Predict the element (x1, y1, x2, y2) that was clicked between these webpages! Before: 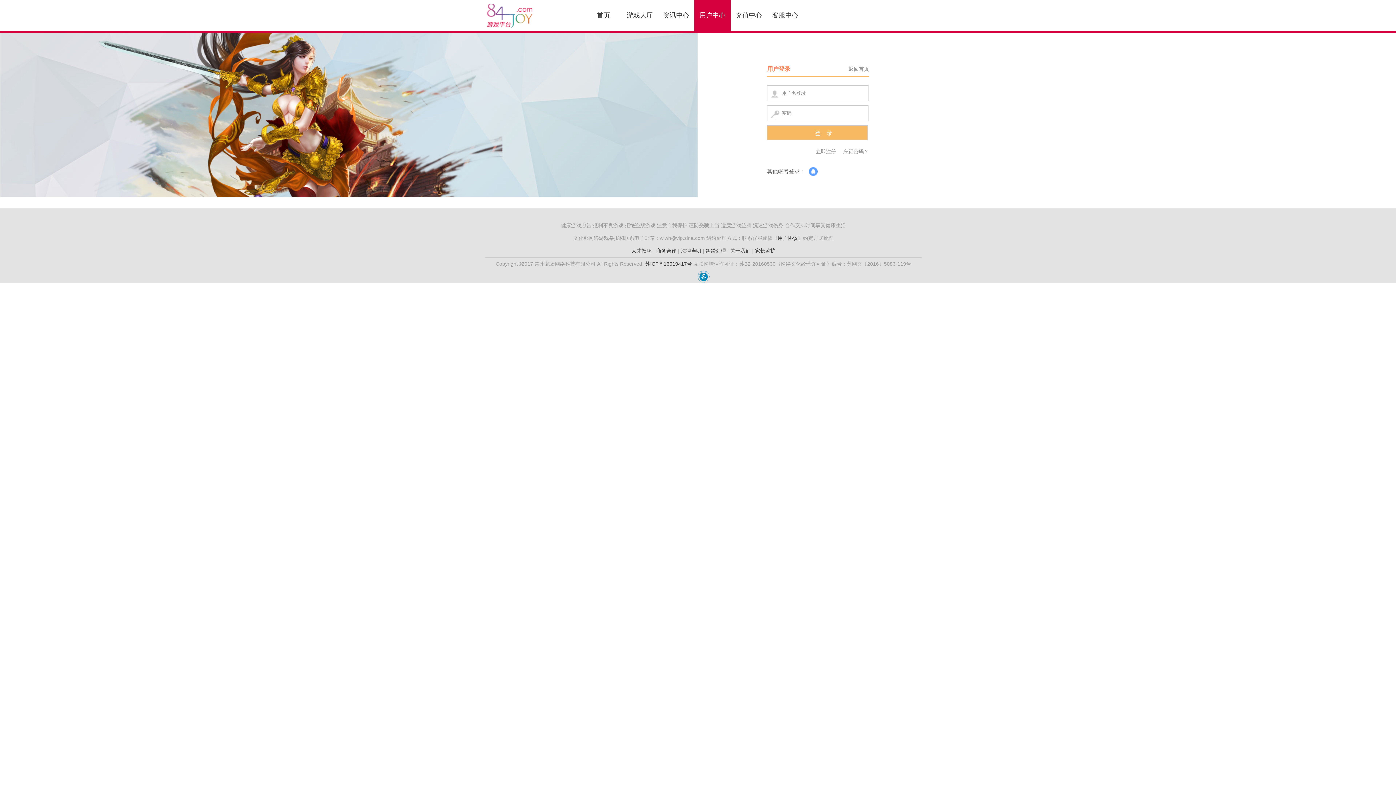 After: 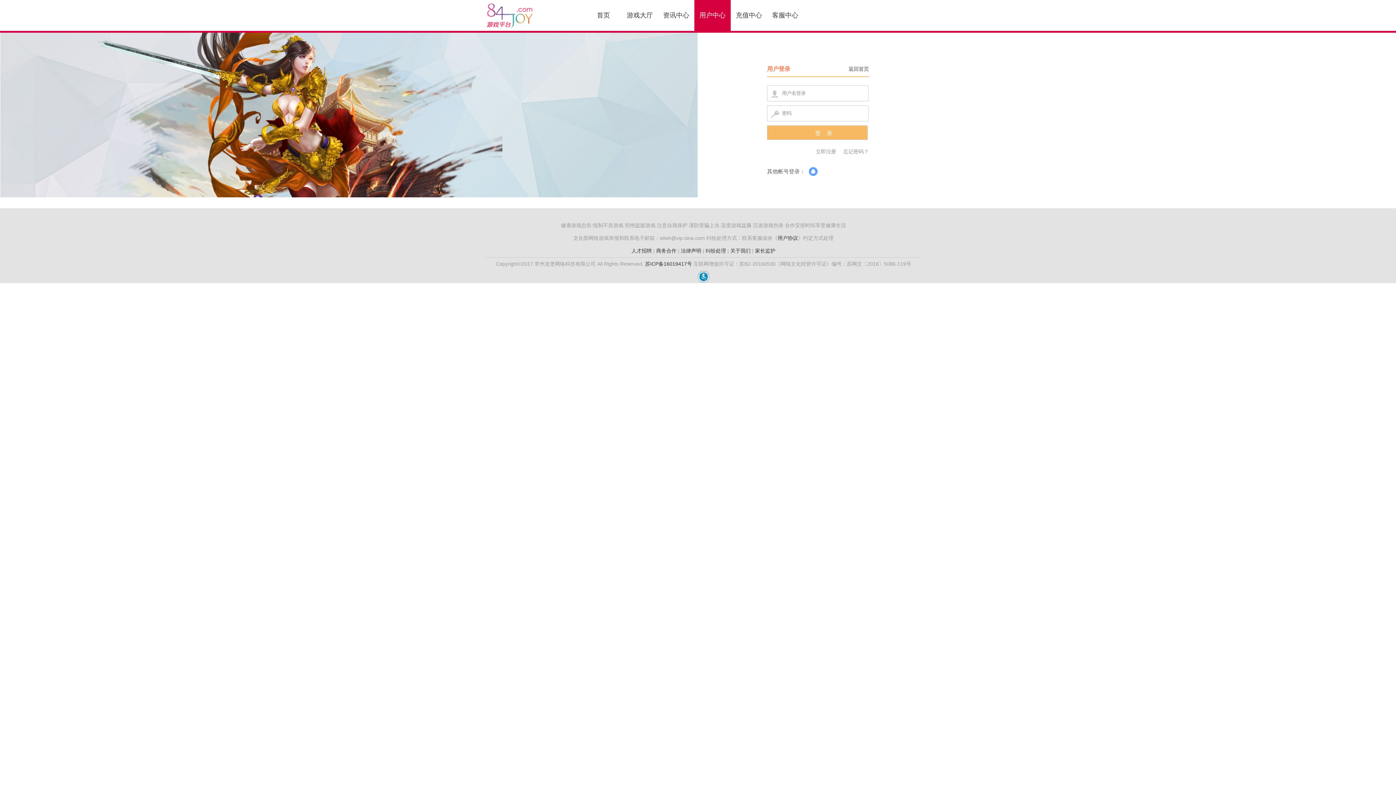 Action: label: 关于我们 bbox: (730, 248, 750, 253)